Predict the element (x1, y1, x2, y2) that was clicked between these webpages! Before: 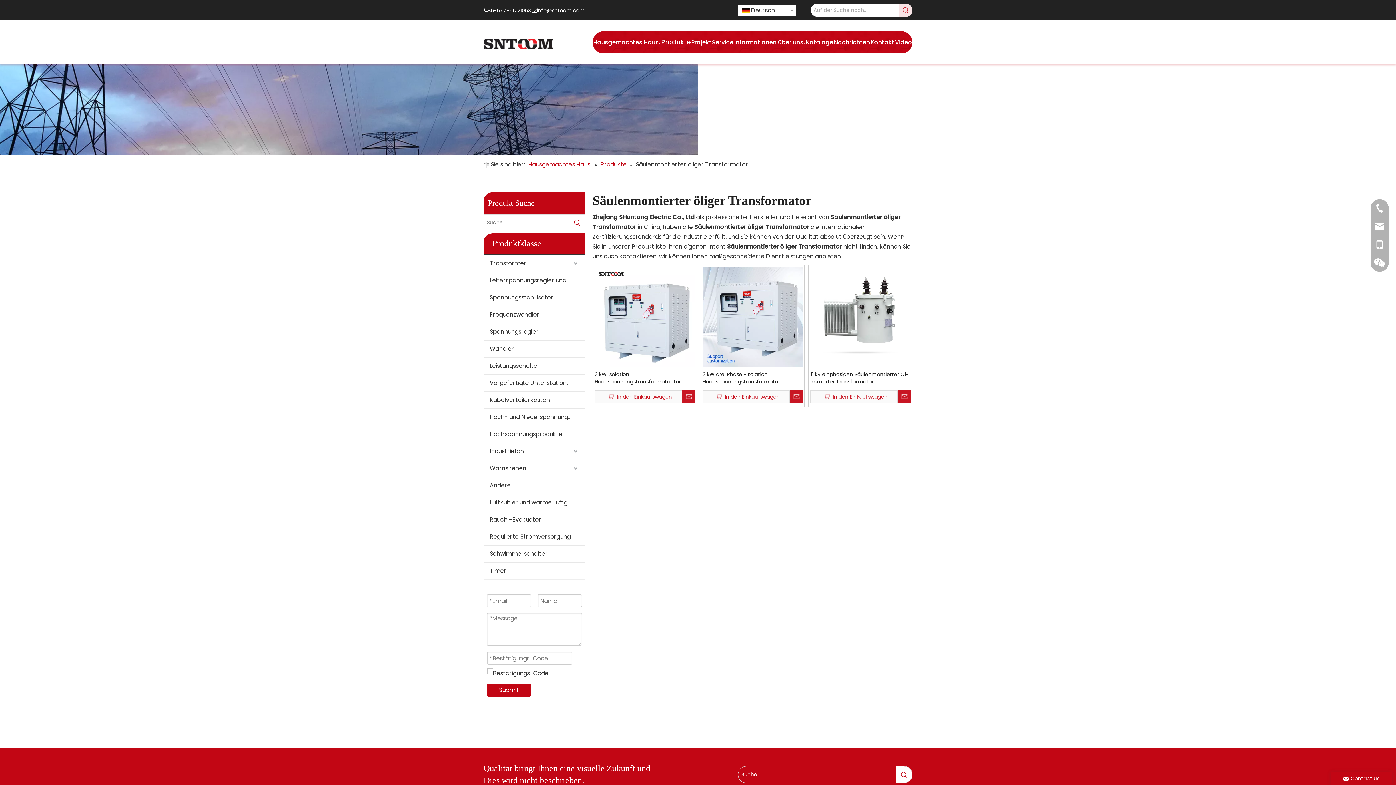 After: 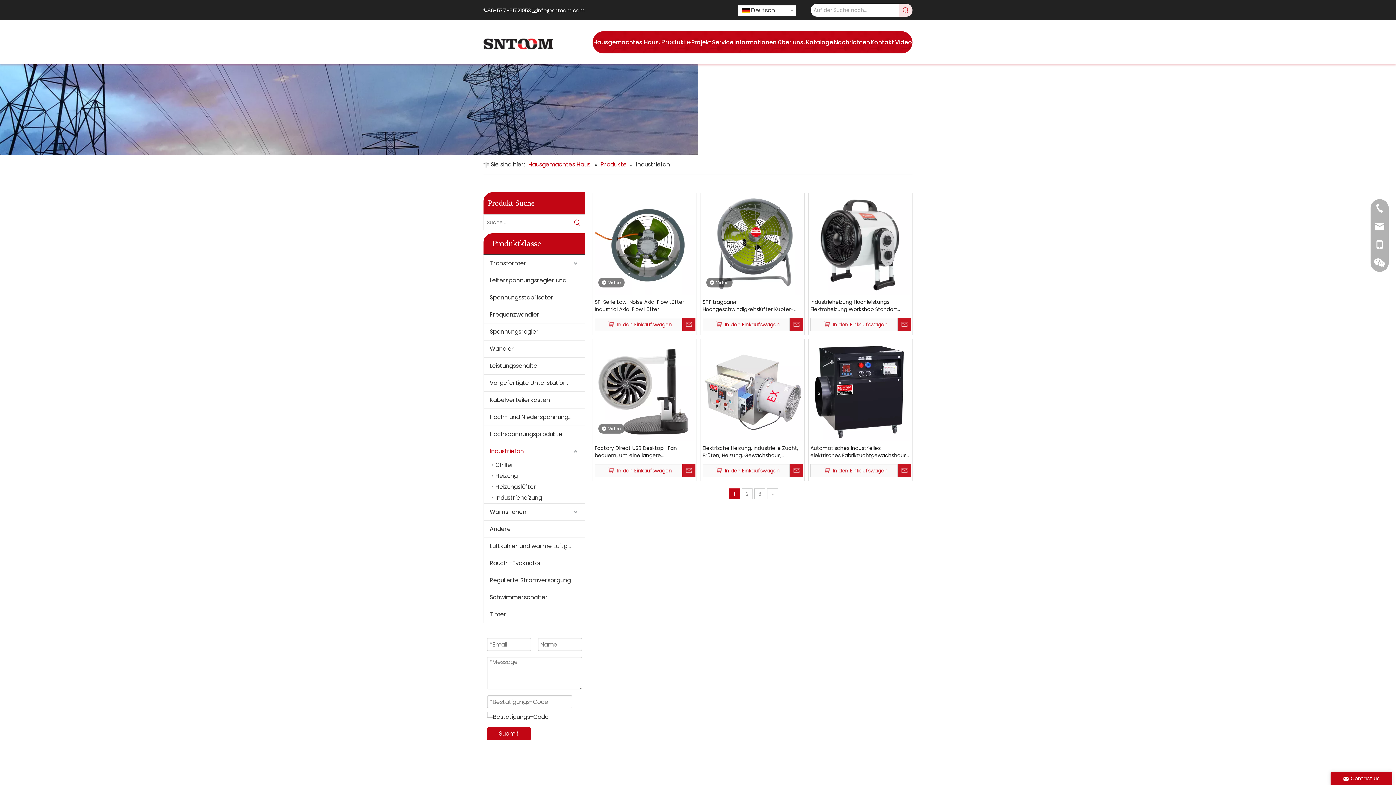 Action: label: Industriefan bbox: (484, 443, 585, 460)